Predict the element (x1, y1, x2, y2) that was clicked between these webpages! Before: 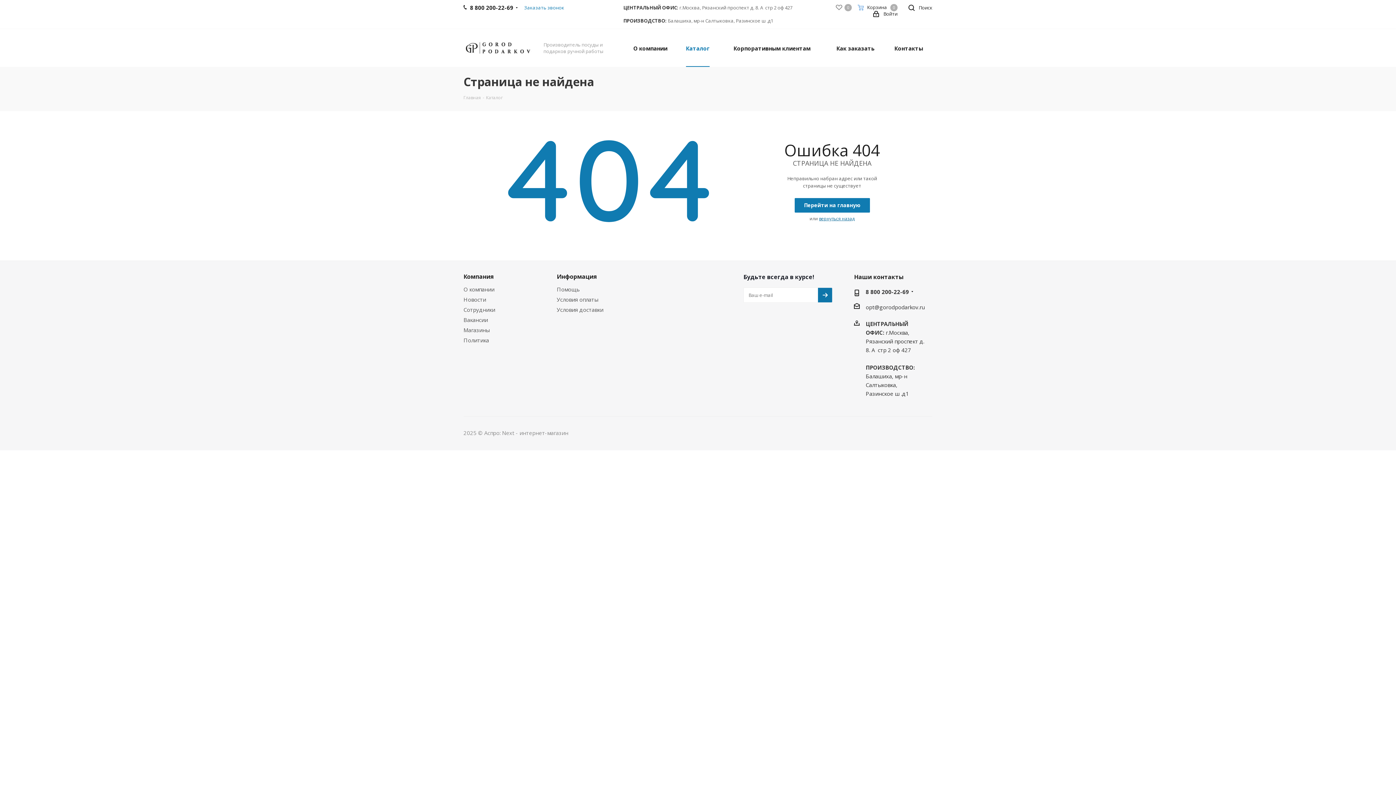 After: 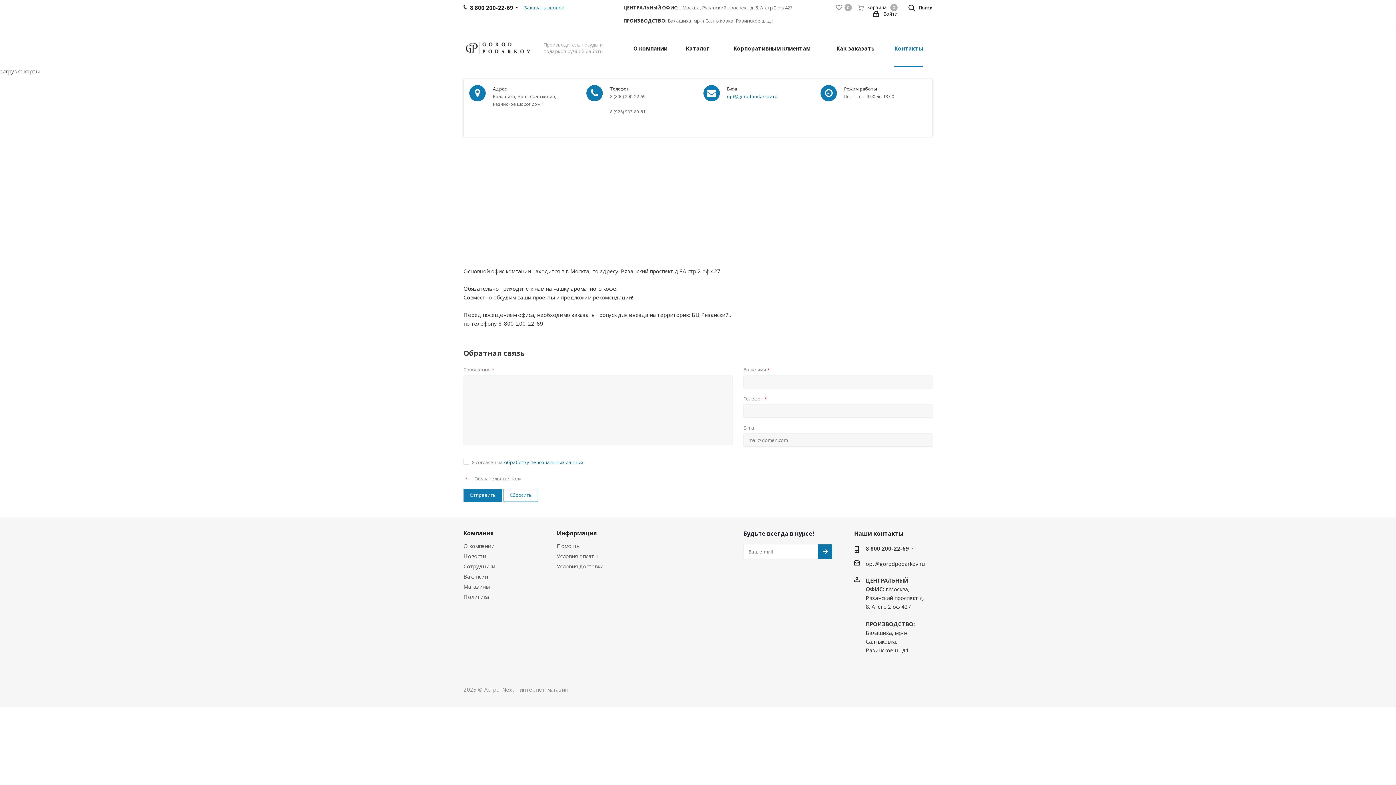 Action: label: Контакты bbox: (890, 29, 927, 66)